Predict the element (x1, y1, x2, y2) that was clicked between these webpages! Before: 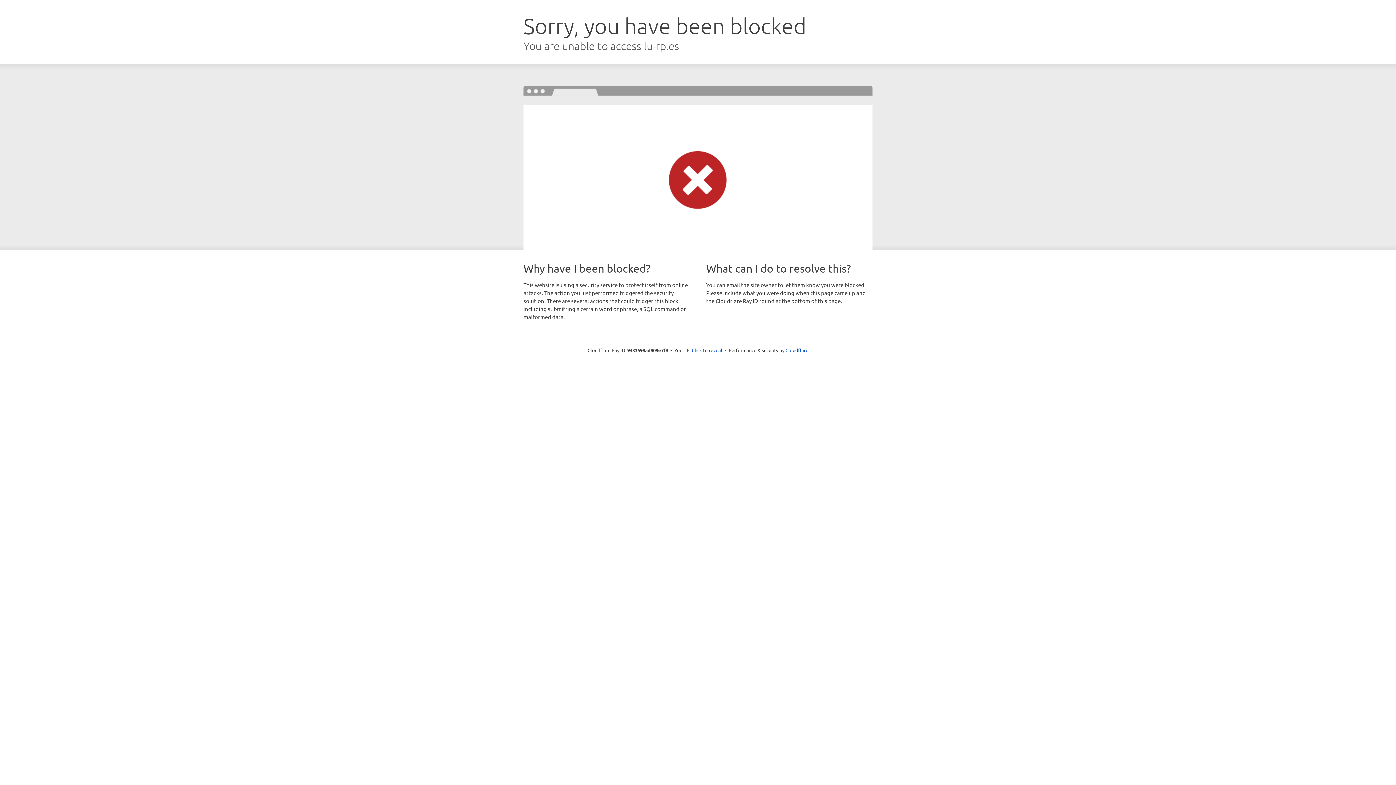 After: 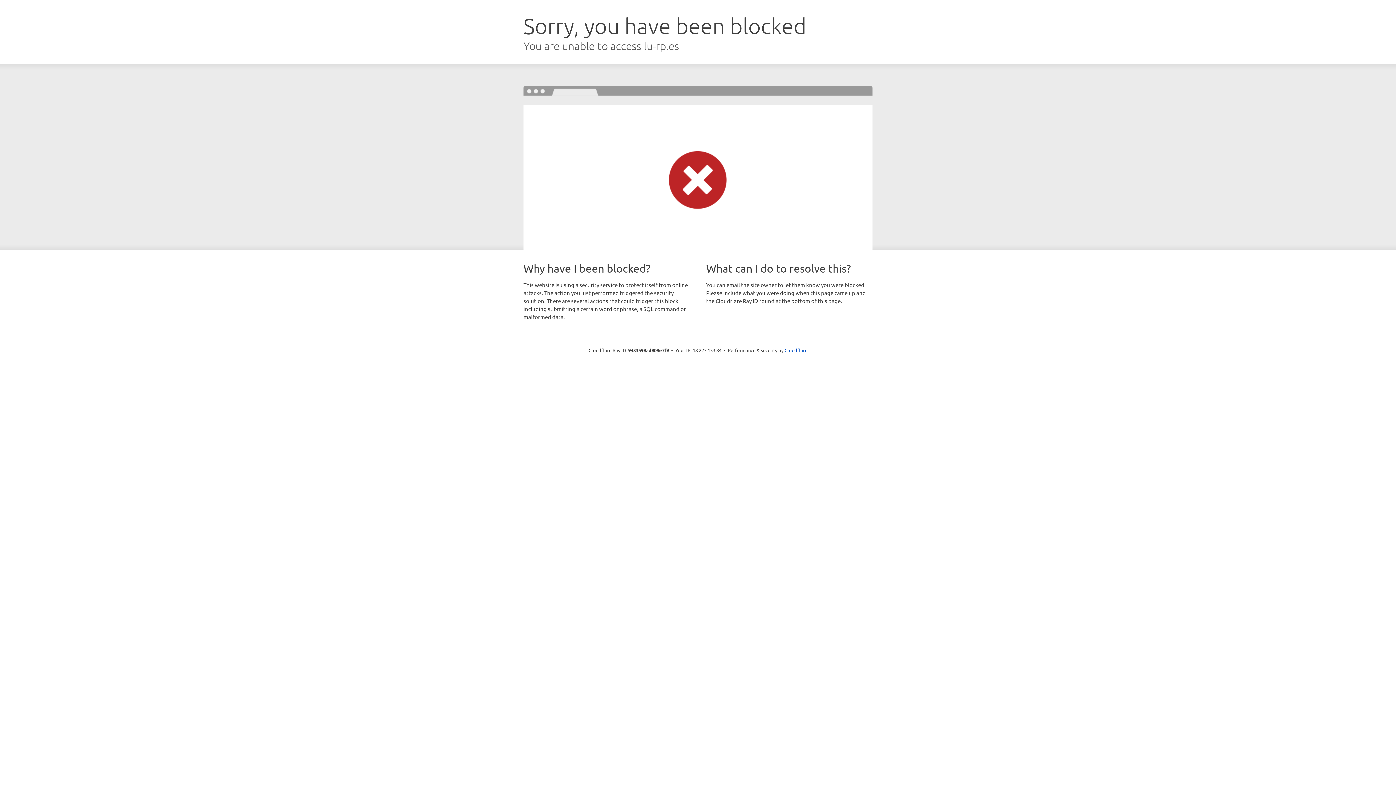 Action: label: Click to reveal bbox: (692, 346, 722, 353)